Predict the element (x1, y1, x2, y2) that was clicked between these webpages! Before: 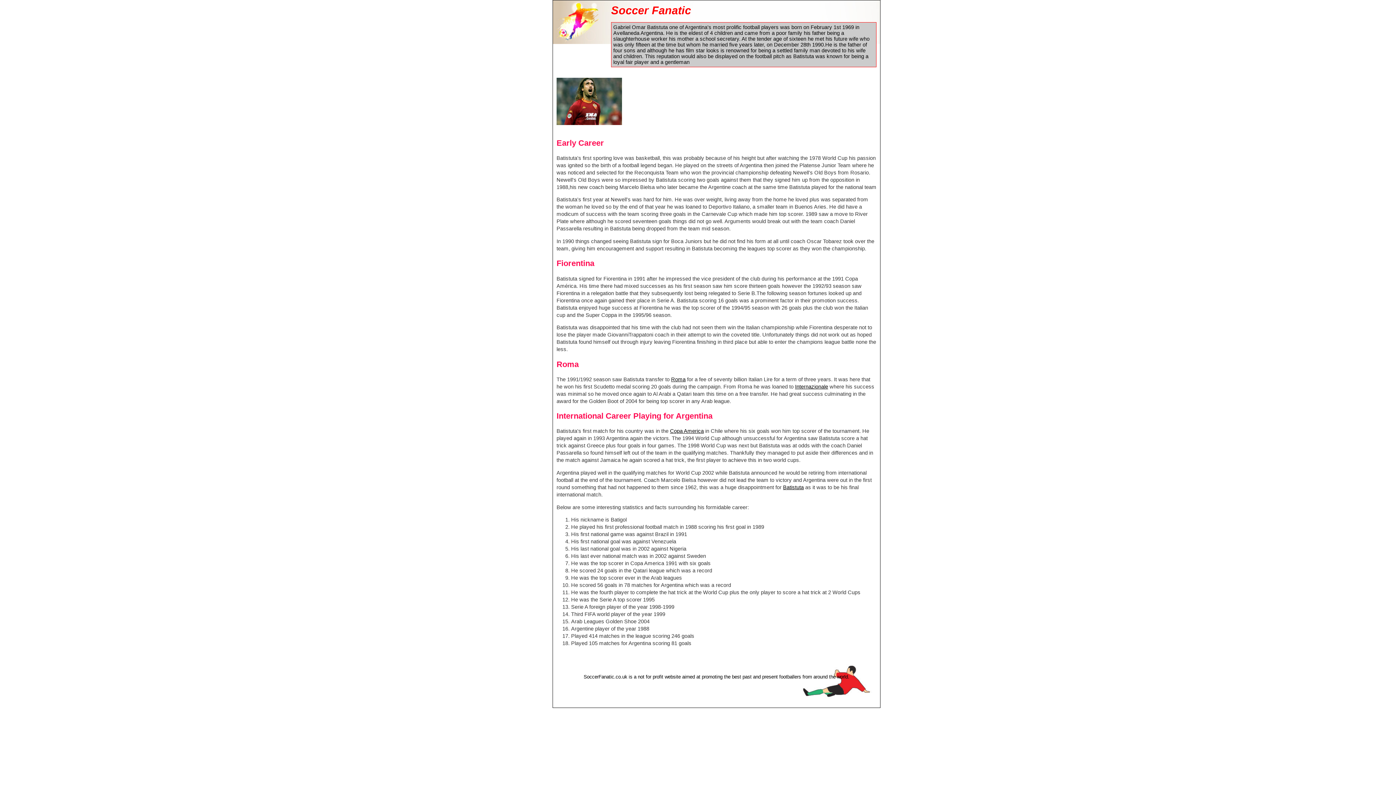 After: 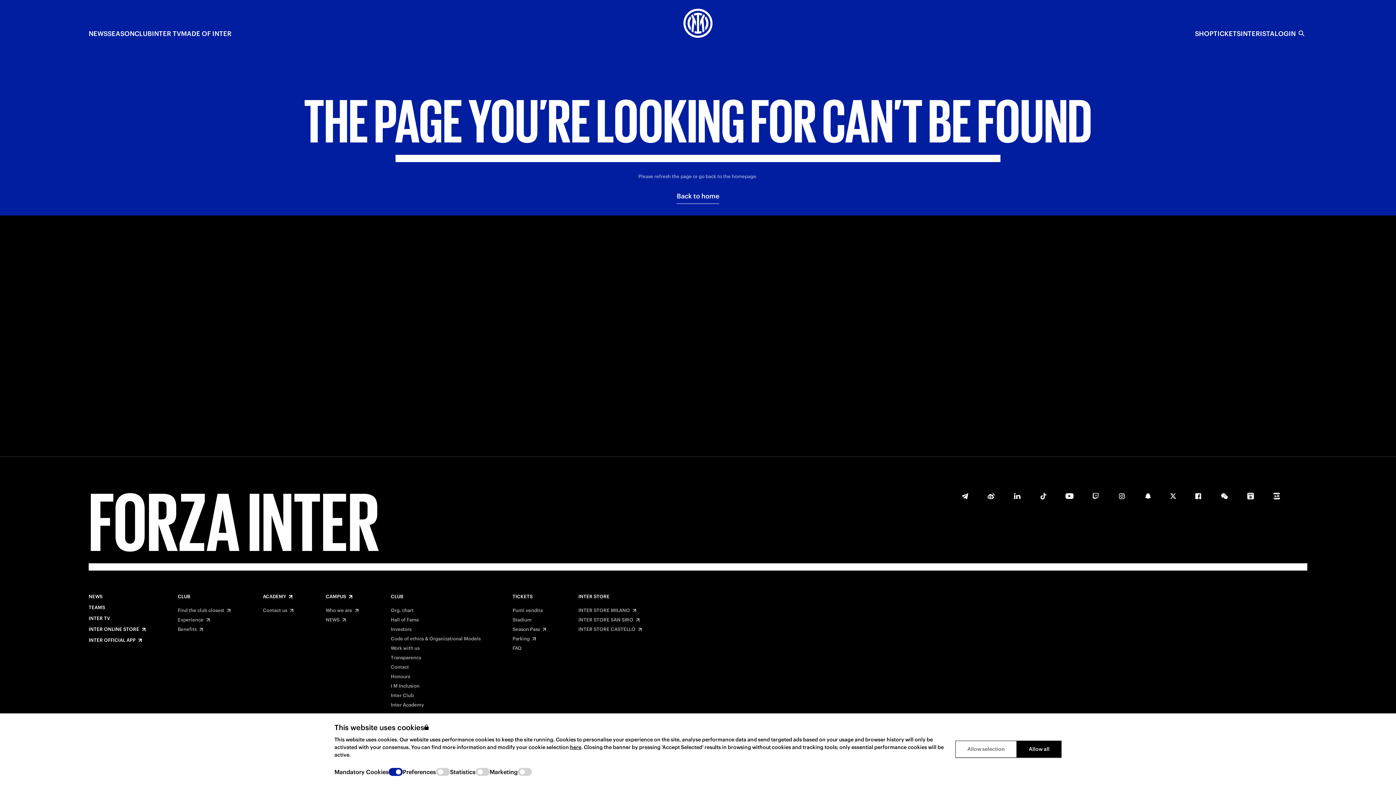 Action: label: Internazionale bbox: (795, 383, 828, 389)